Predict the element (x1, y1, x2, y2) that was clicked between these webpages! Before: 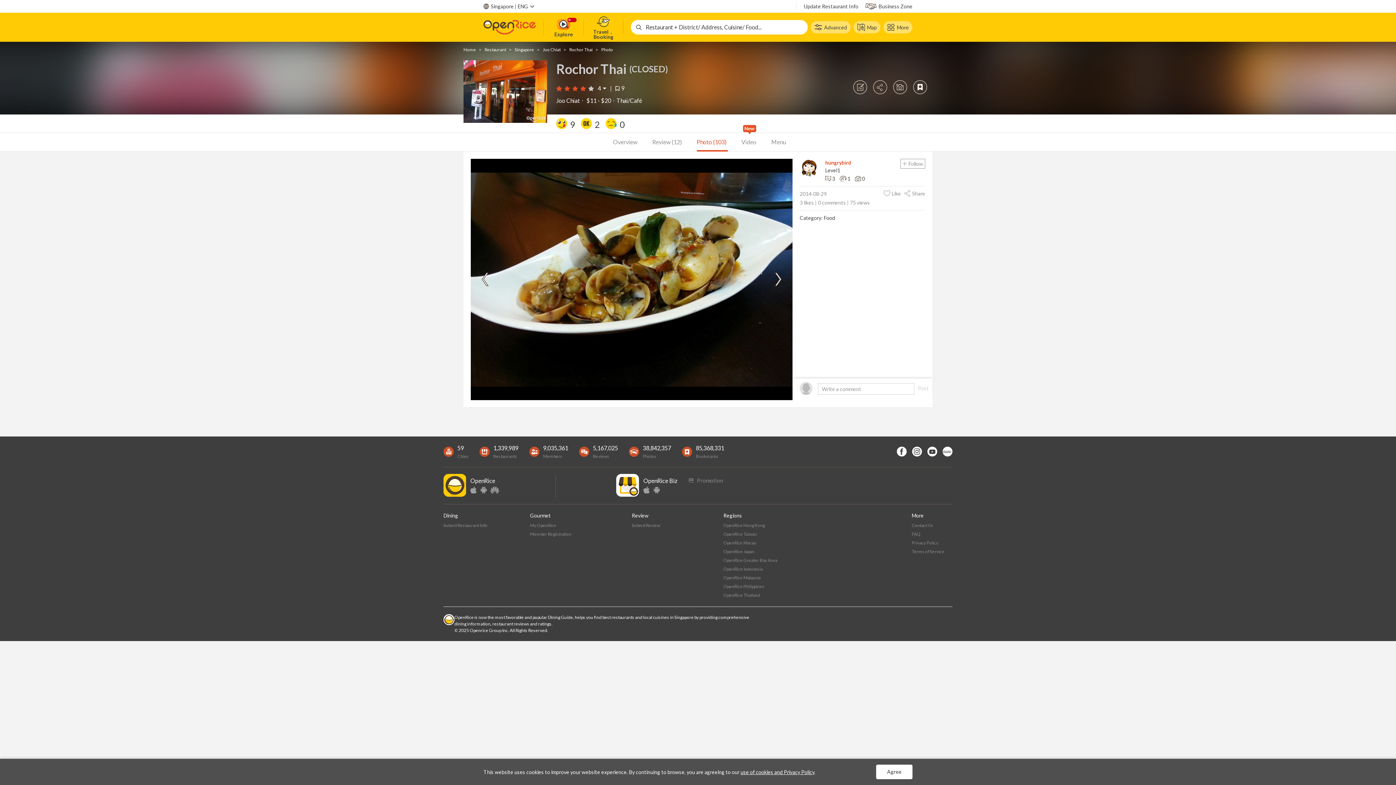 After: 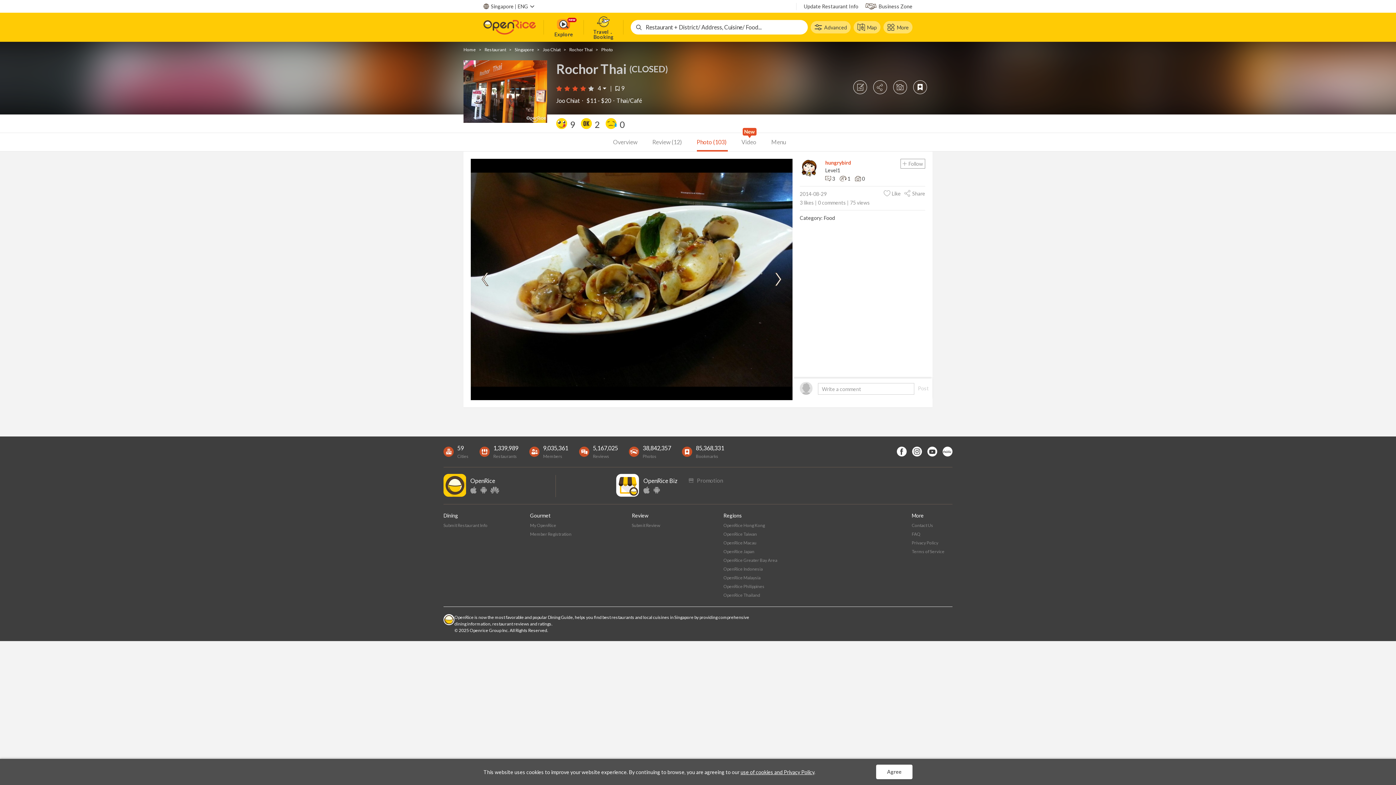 Action: bbox: (927, 447, 937, 456)